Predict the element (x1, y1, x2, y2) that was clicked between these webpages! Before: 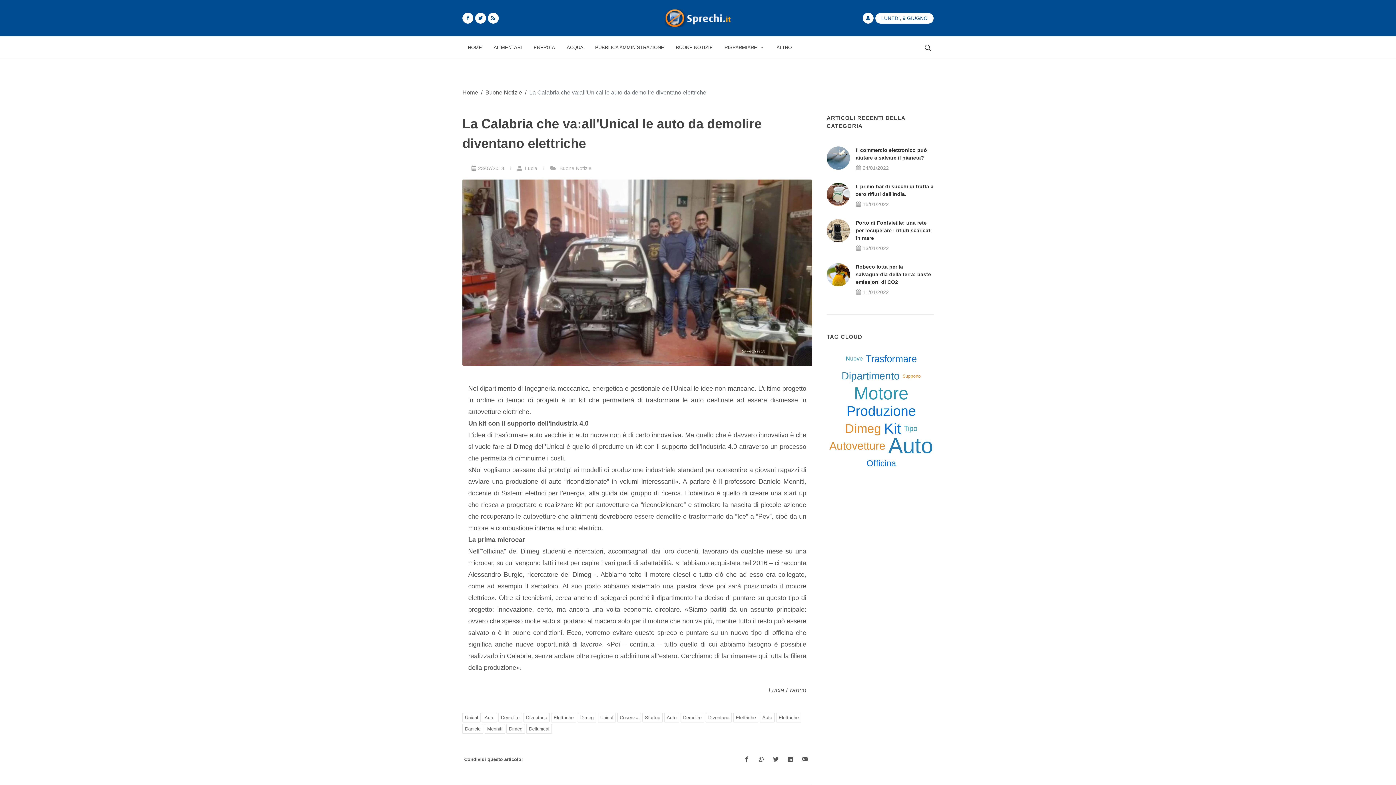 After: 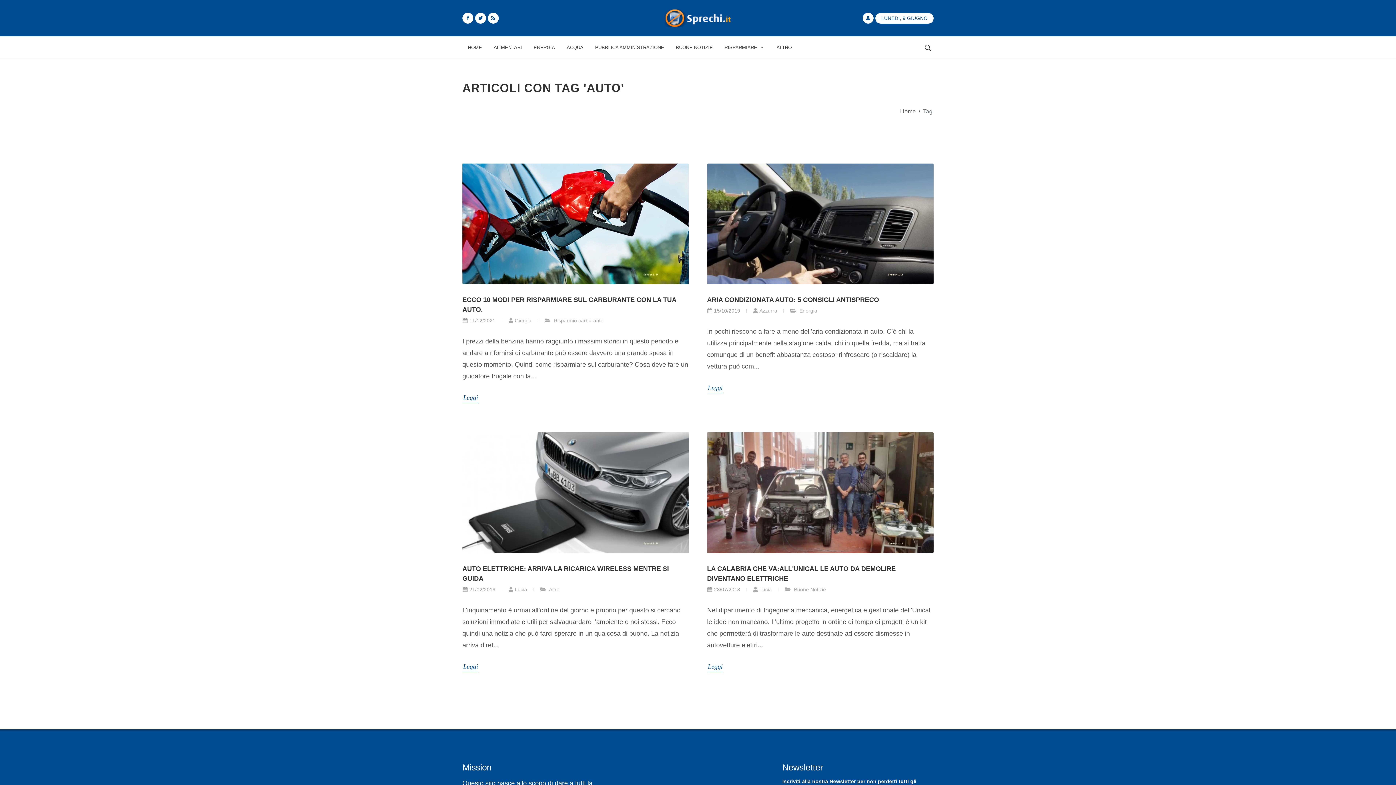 Action: bbox: (664, 713, 679, 722) label: Auto